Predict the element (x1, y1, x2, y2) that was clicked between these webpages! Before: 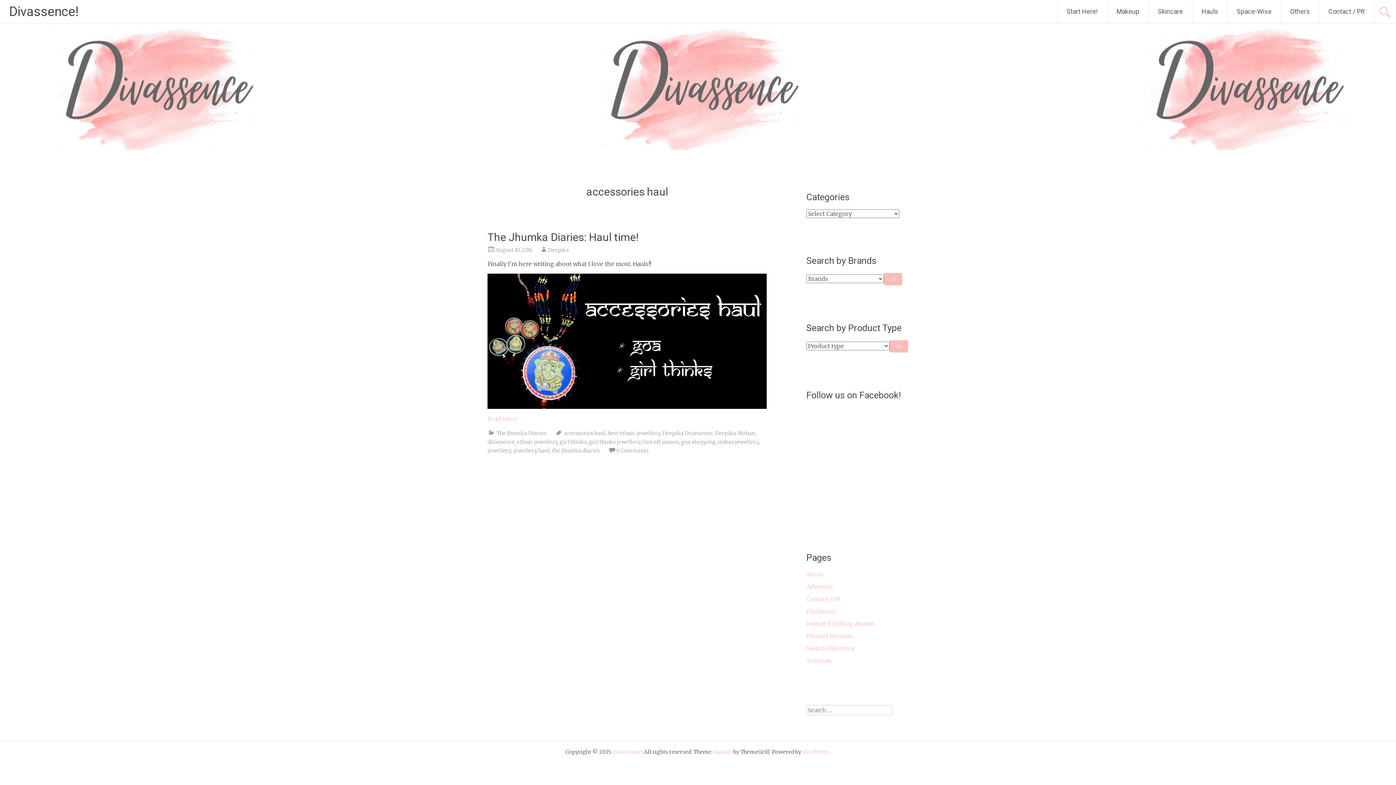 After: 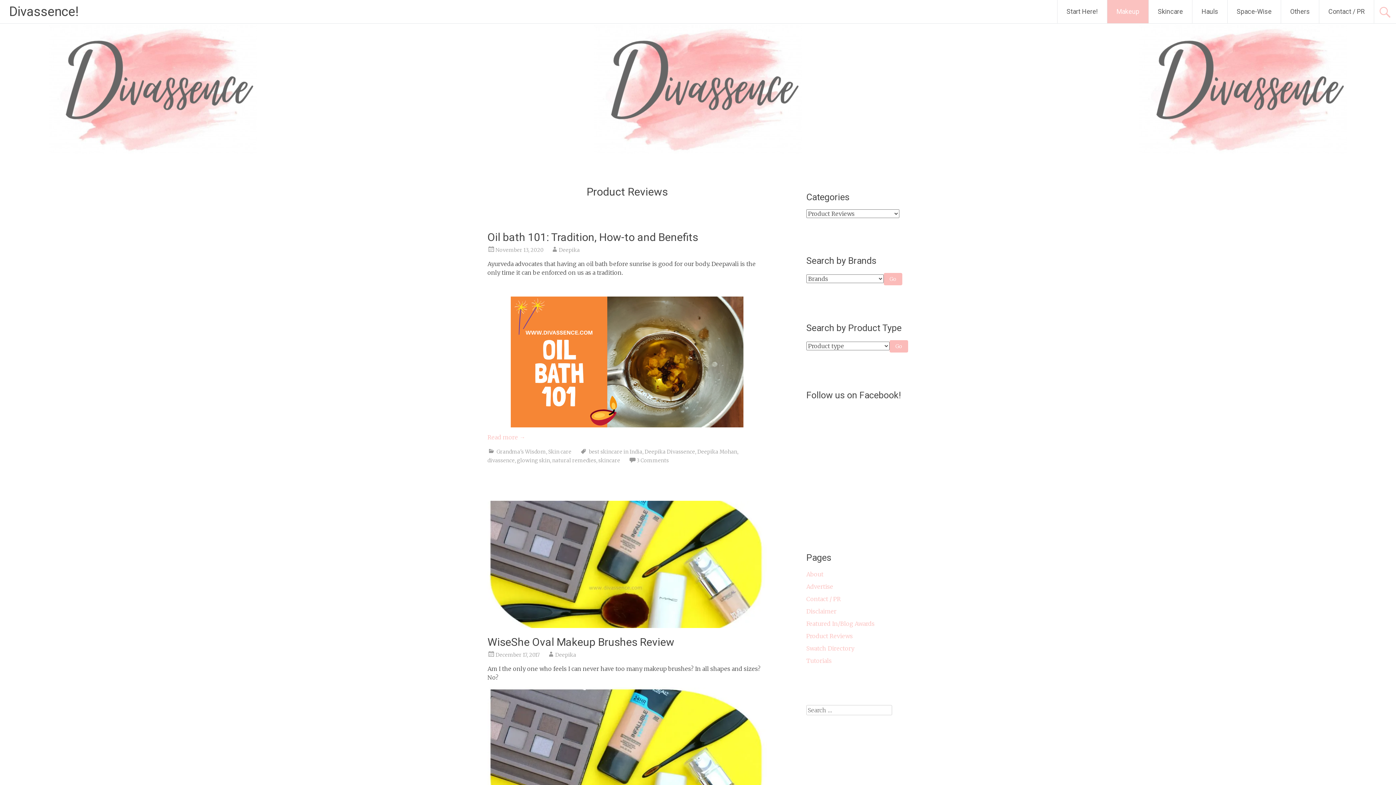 Action: bbox: (1107, 0, 1148, 23) label: Makeup